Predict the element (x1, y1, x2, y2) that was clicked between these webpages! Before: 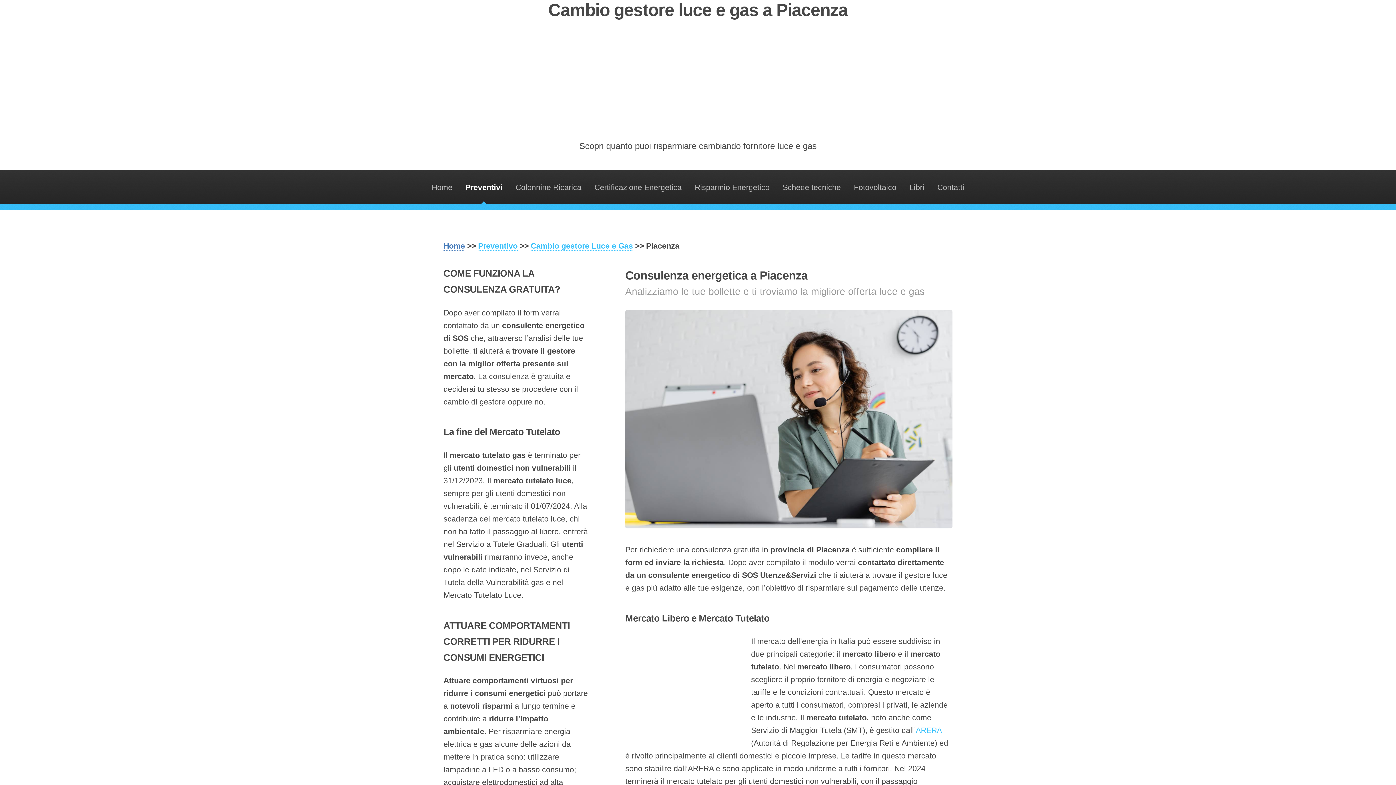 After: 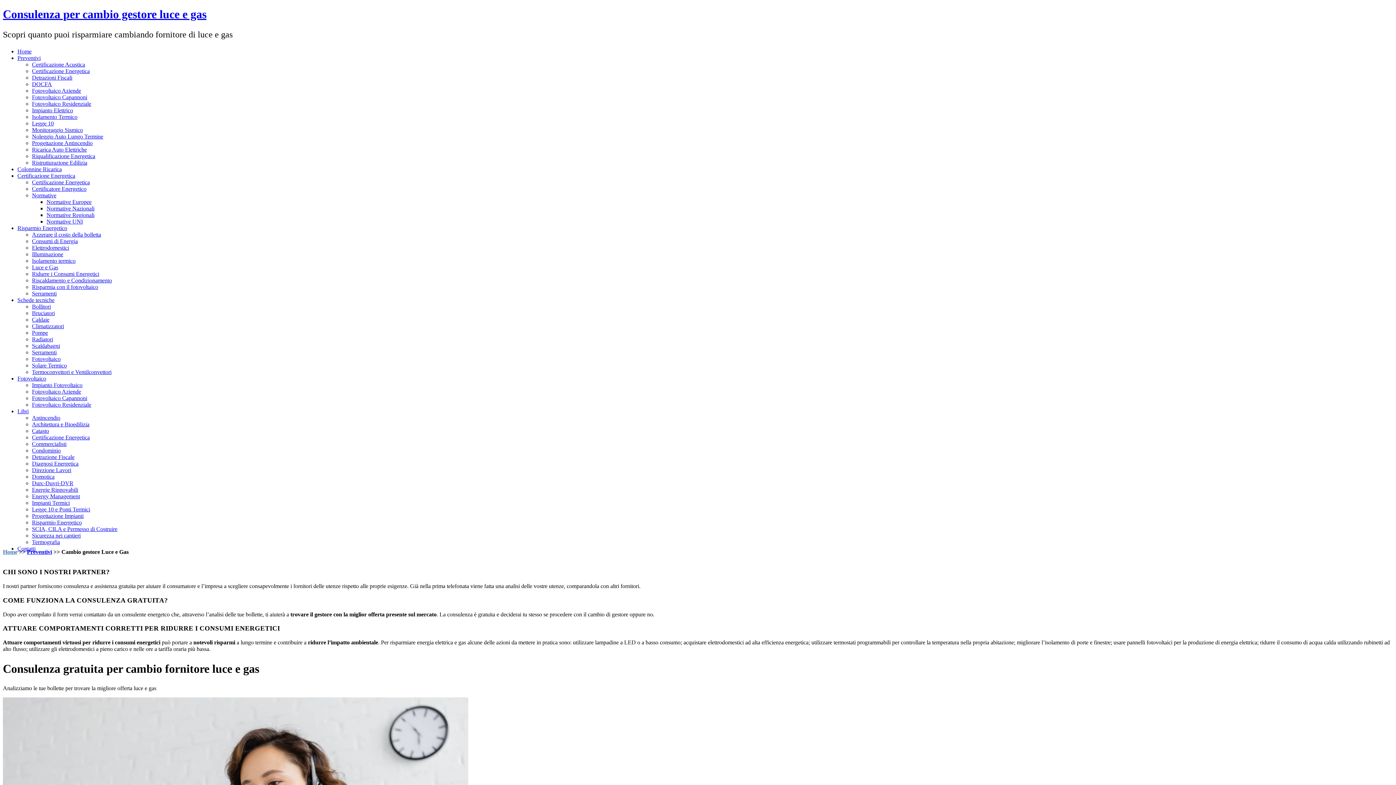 Action: bbox: (530, 241, 633, 250) label: Cambio gestore Luce e Gas